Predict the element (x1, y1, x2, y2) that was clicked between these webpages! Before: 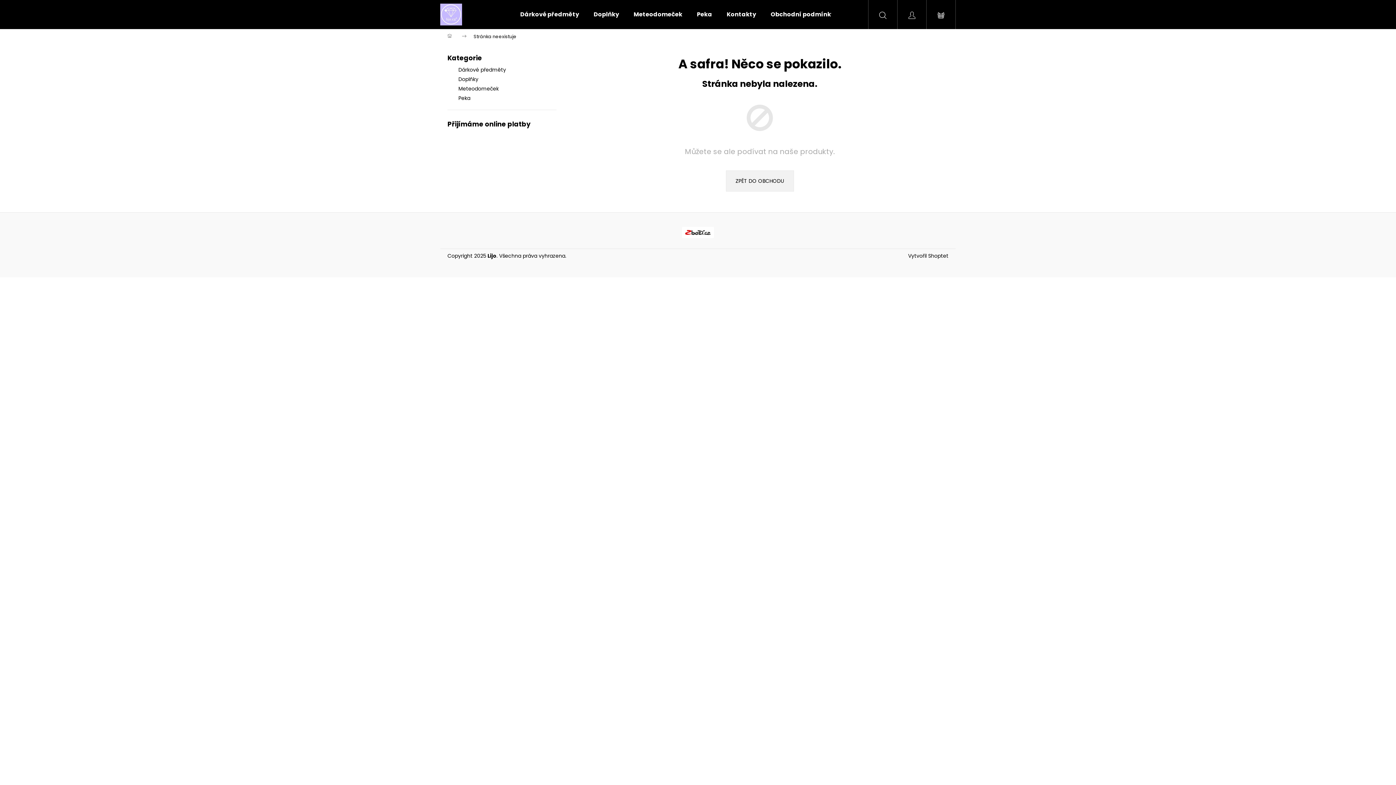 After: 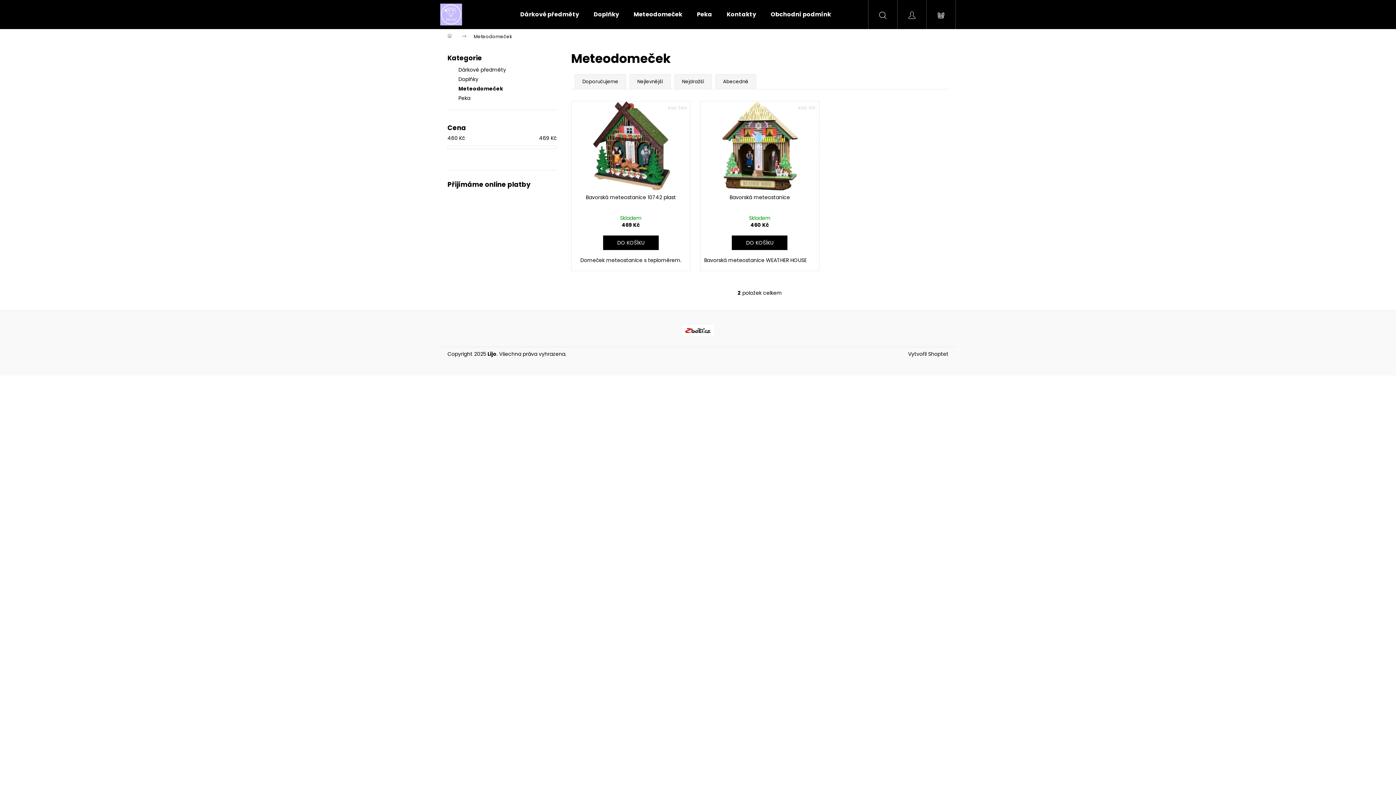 Action: label: Meteodomeček  bbox: (447, 84, 556, 93)